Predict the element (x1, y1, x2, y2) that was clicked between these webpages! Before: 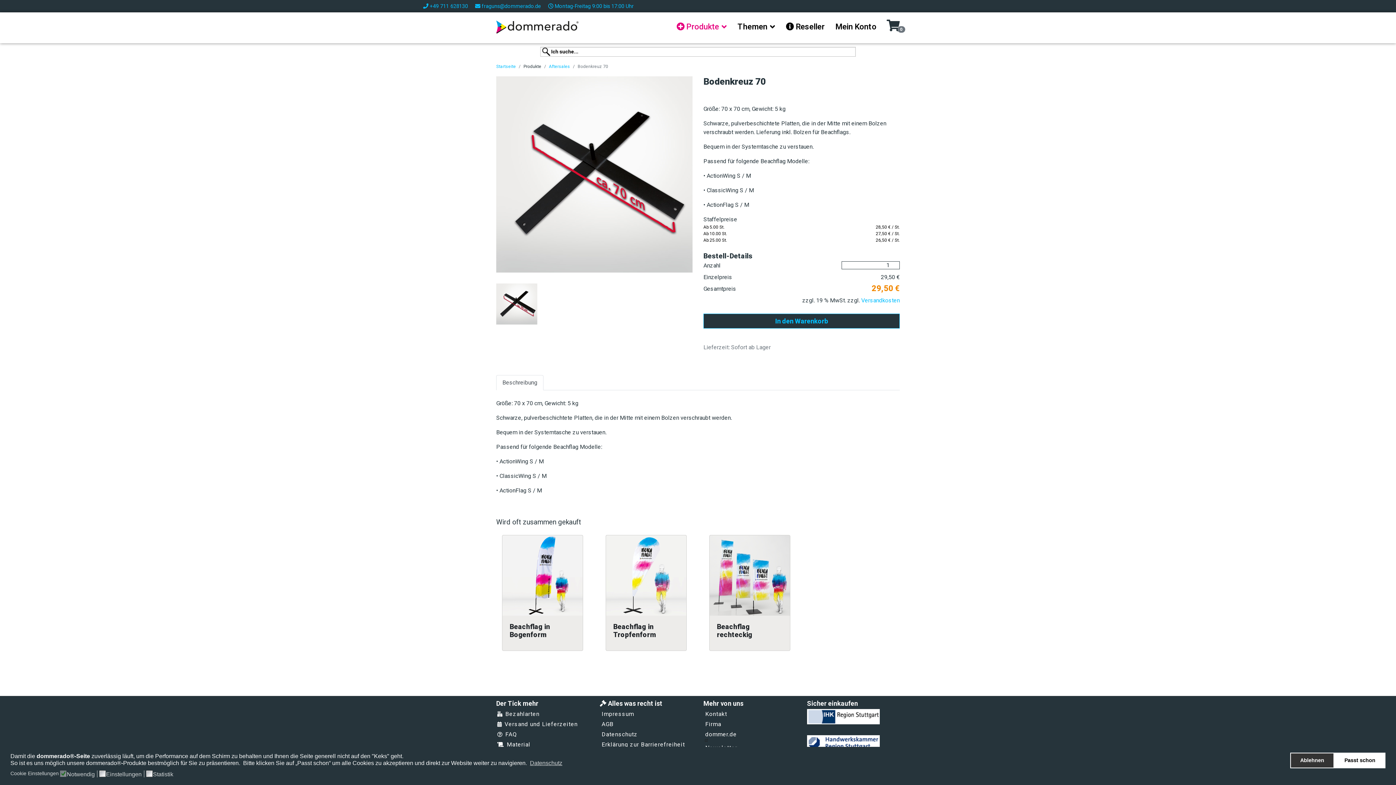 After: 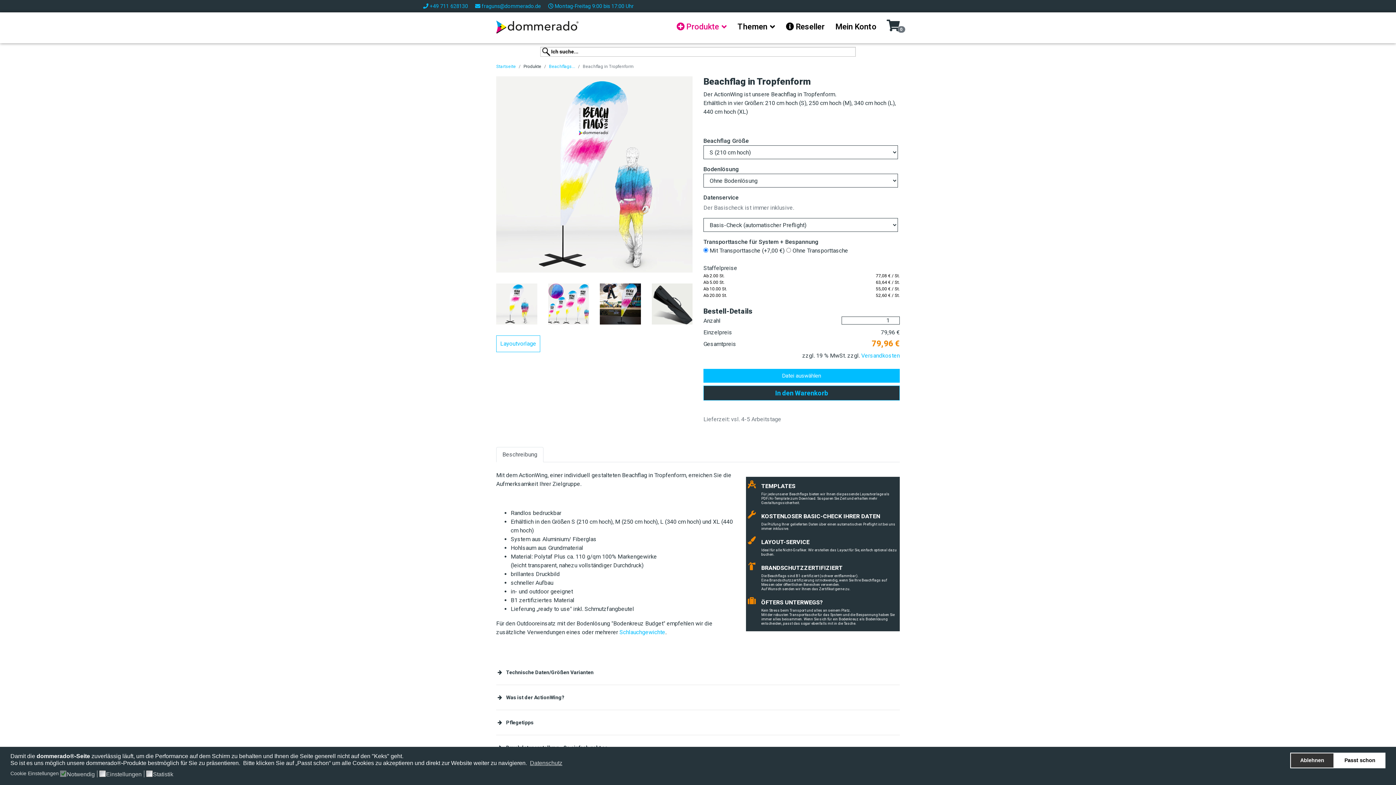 Action: label: Beachflag in Tropfenform bbox: (613, 623, 679, 639)